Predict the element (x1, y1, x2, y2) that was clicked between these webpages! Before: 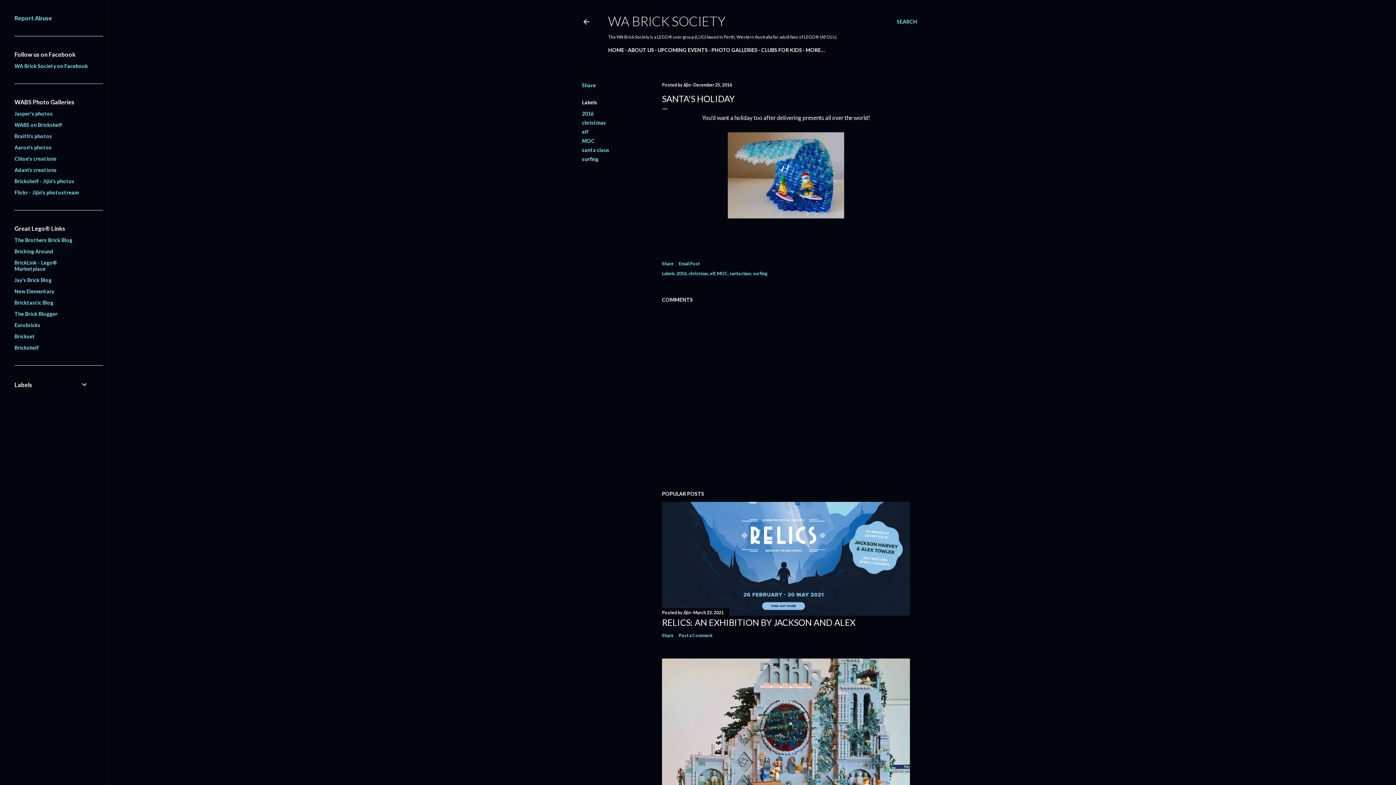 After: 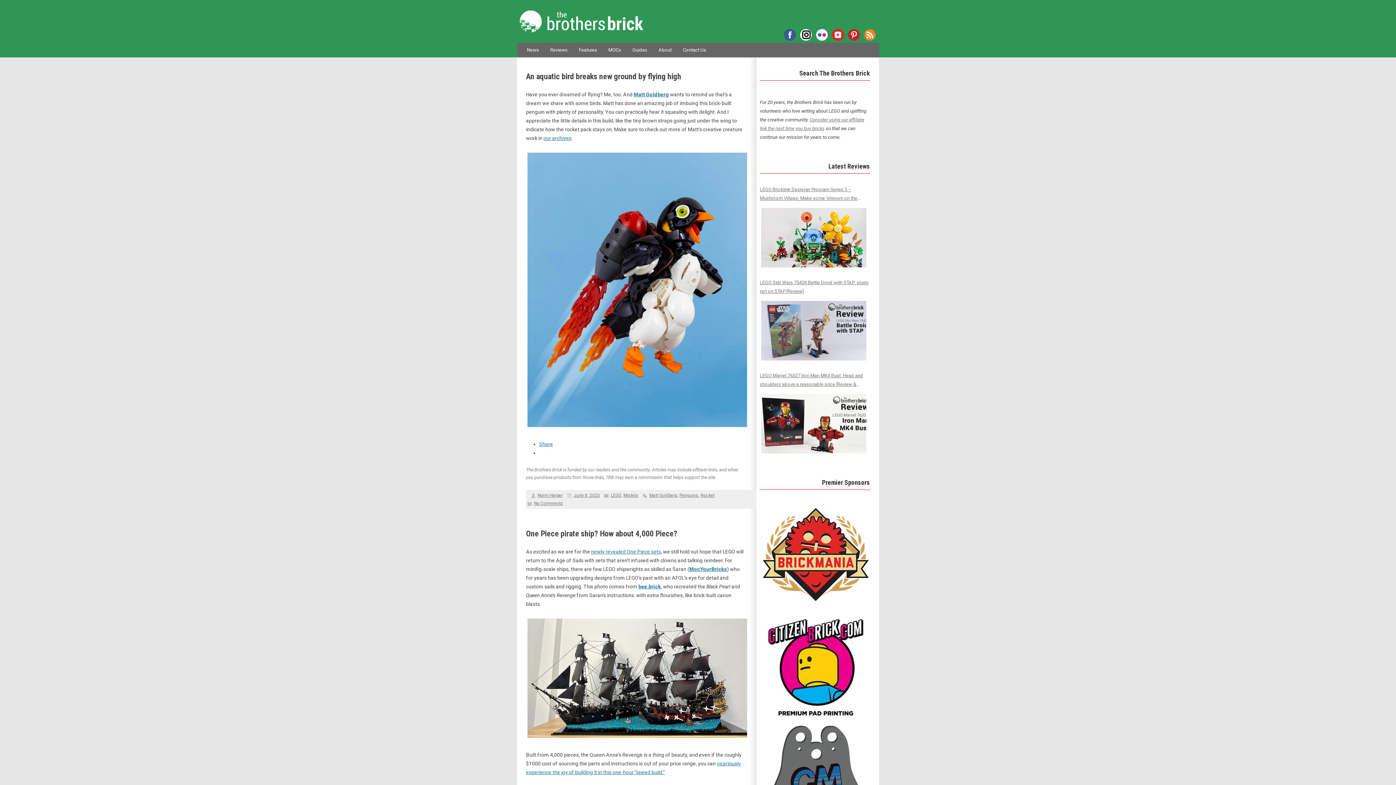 Action: label: The Brothers Brick Blog bbox: (14, 237, 72, 243)